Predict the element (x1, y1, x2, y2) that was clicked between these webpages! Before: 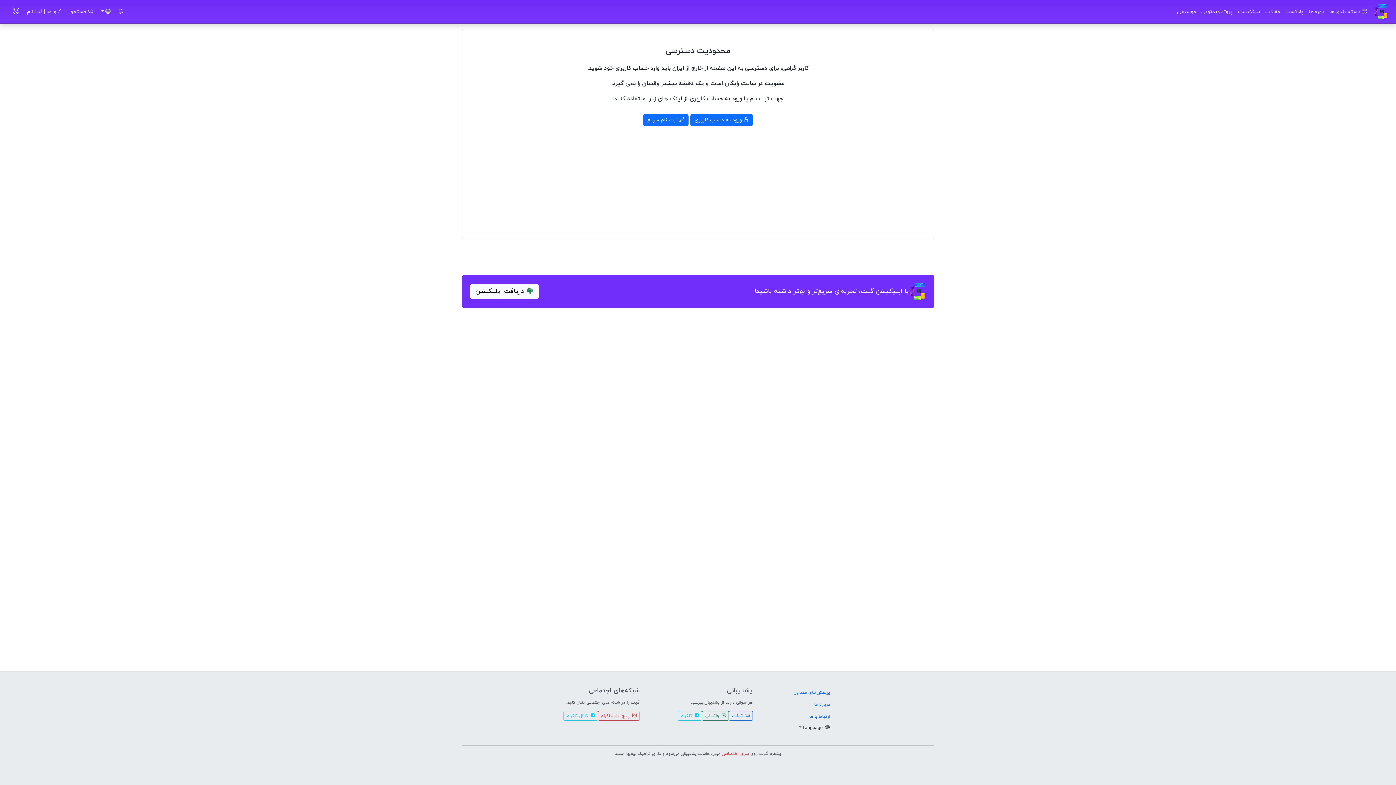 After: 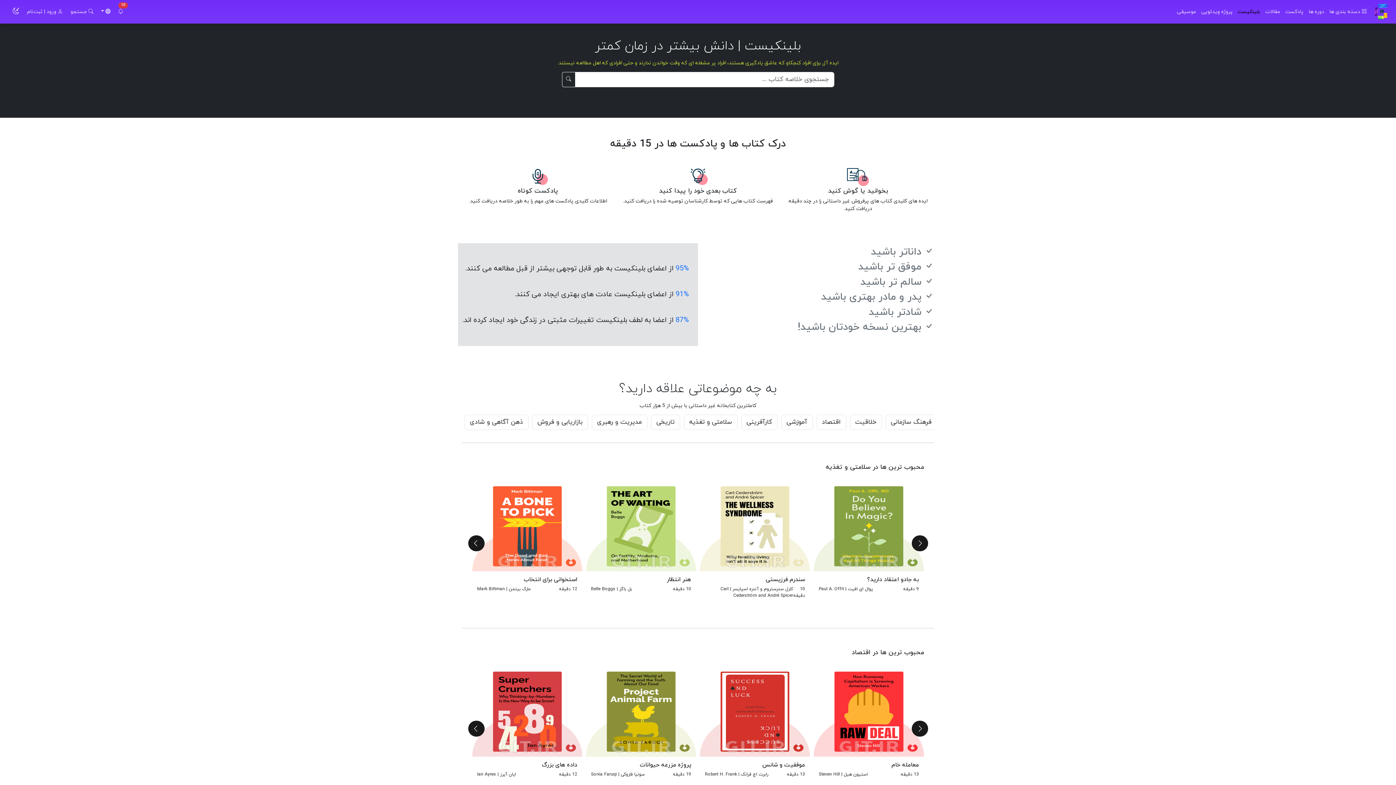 Action: bbox: (1235, 5, 1263, 18) label: بلینکیست